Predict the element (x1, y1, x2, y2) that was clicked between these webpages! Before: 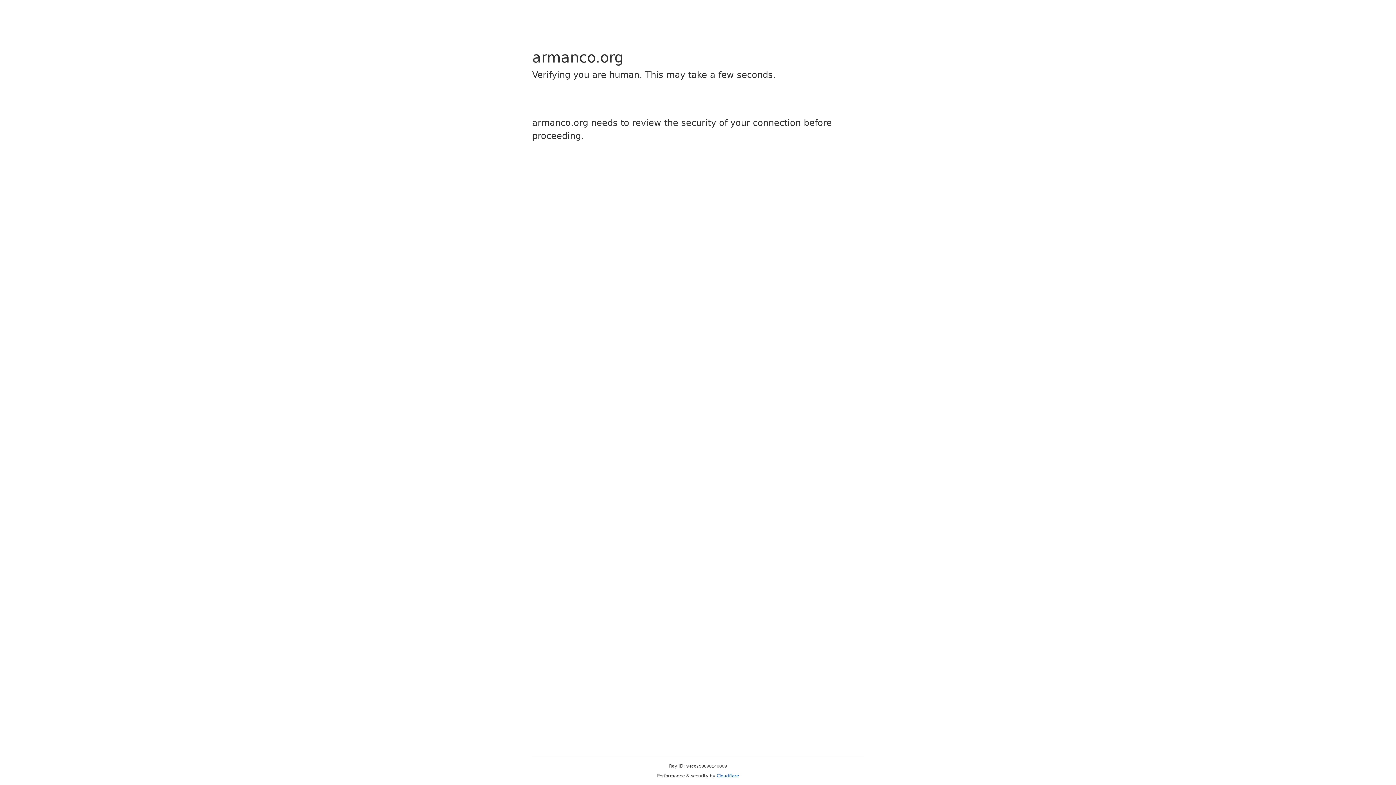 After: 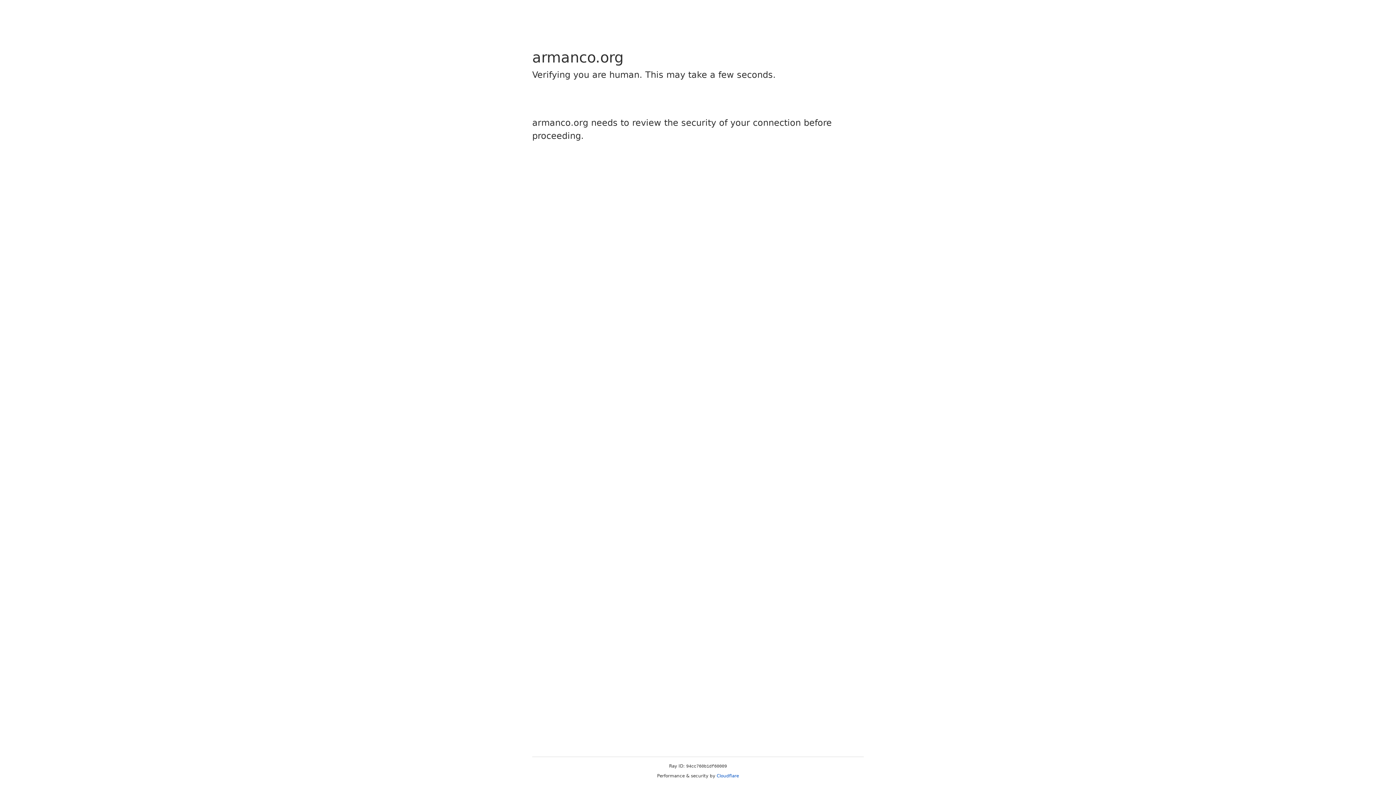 Action: label: Cloudflare bbox: (716, 773, 739, 778)